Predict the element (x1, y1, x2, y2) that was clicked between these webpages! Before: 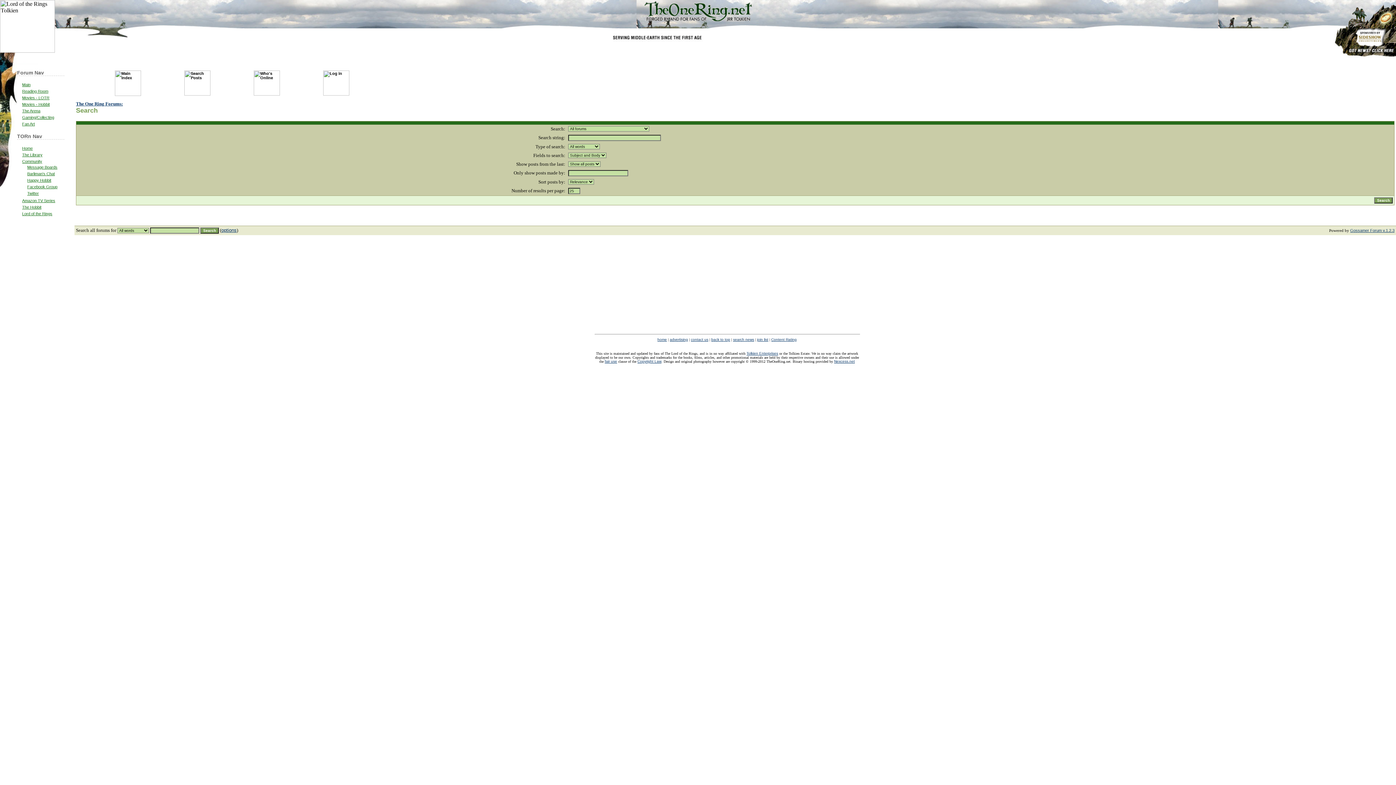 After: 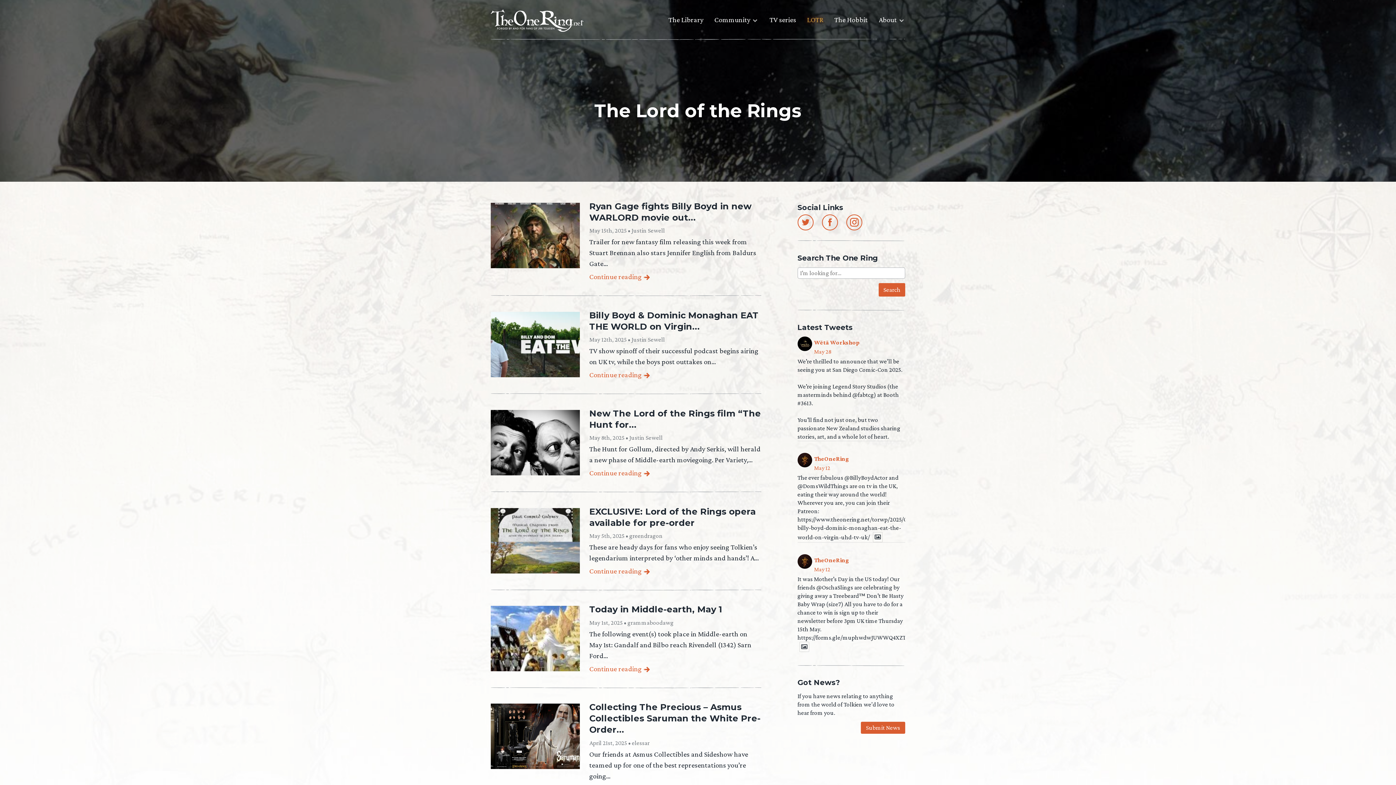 Action: bbox: (22, 211, 52, 215) label: Lord of the Rings